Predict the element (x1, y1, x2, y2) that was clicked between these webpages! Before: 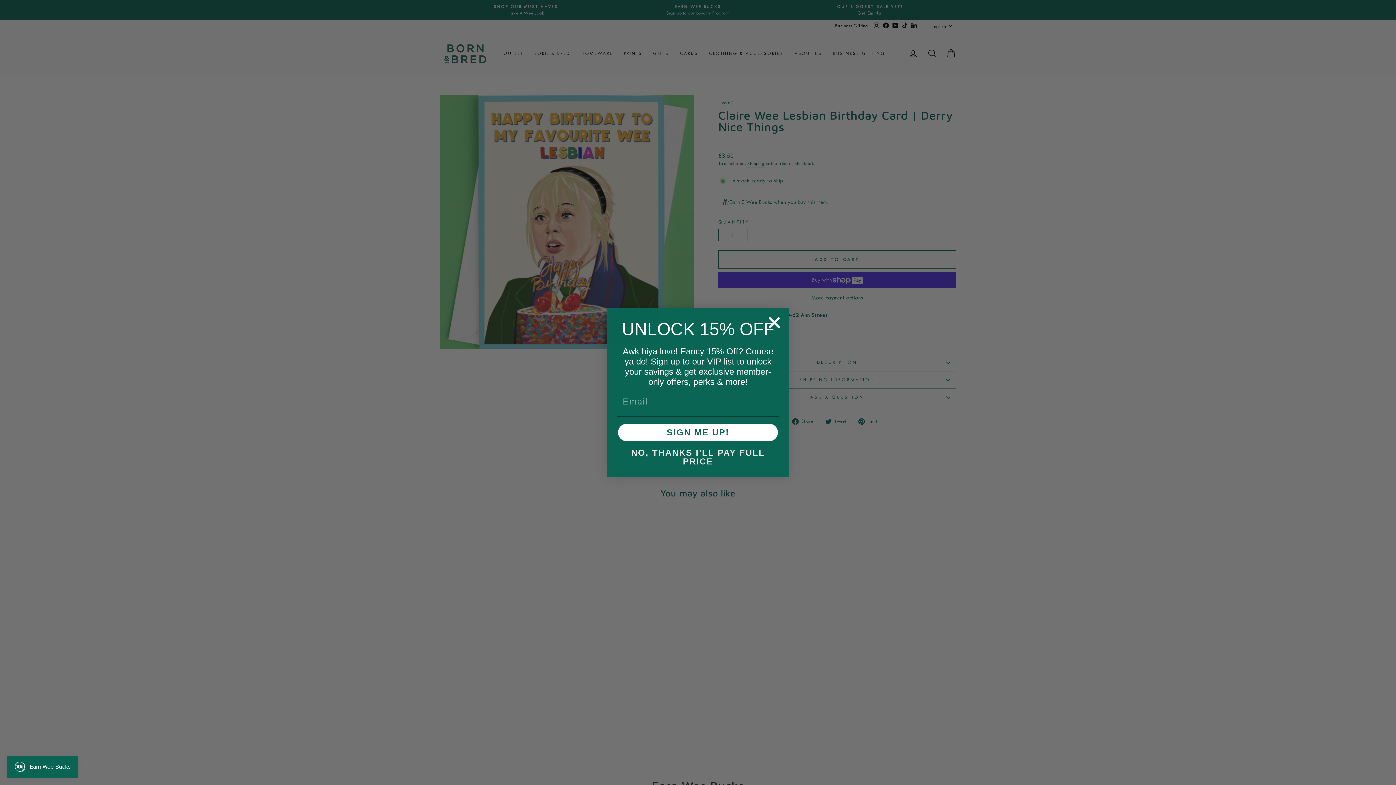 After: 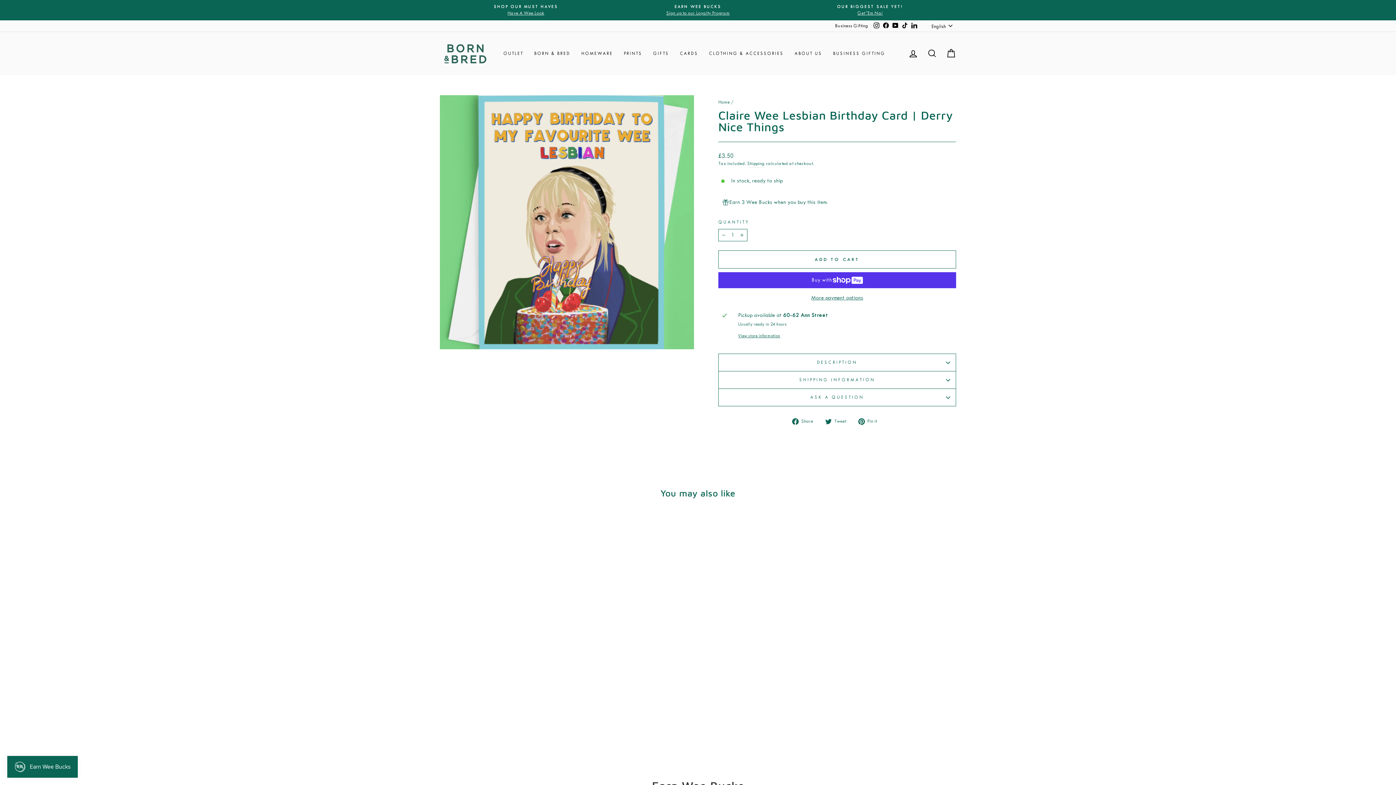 Action: label: NO, THANKS I'LL PAY FULL PRICE bbox: (616, 448, 779, 466)